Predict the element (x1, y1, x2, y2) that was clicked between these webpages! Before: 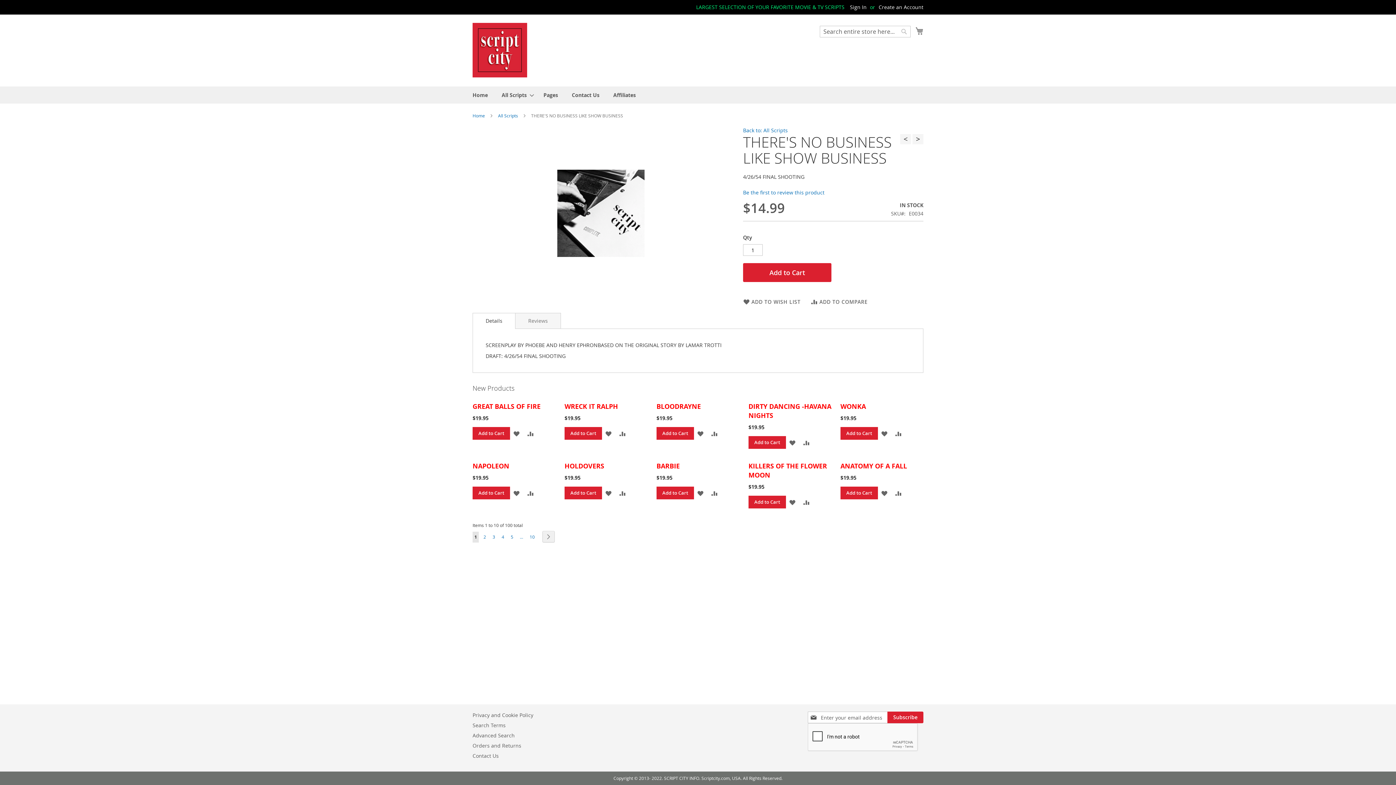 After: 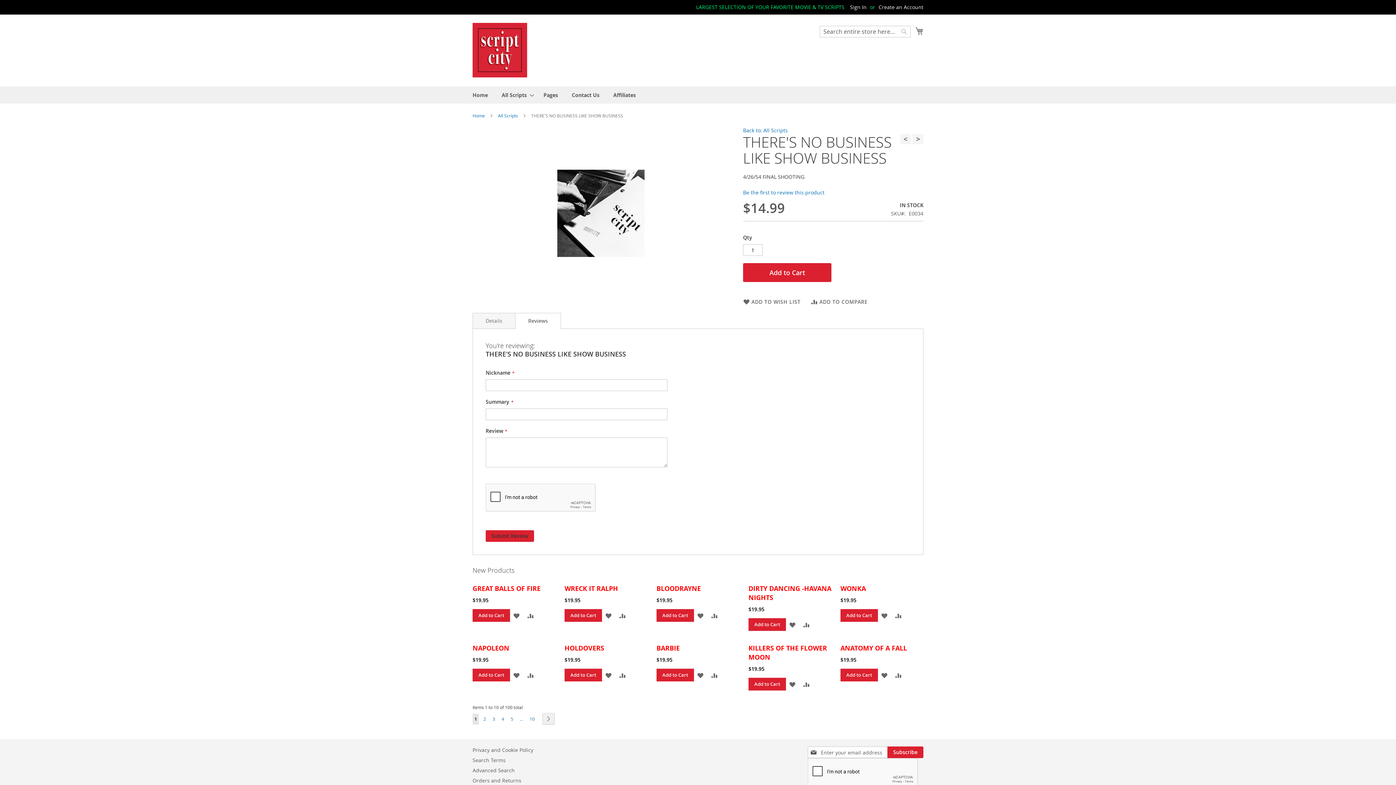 Action: bbox: (515, 313, 561, 328) label: Reviews